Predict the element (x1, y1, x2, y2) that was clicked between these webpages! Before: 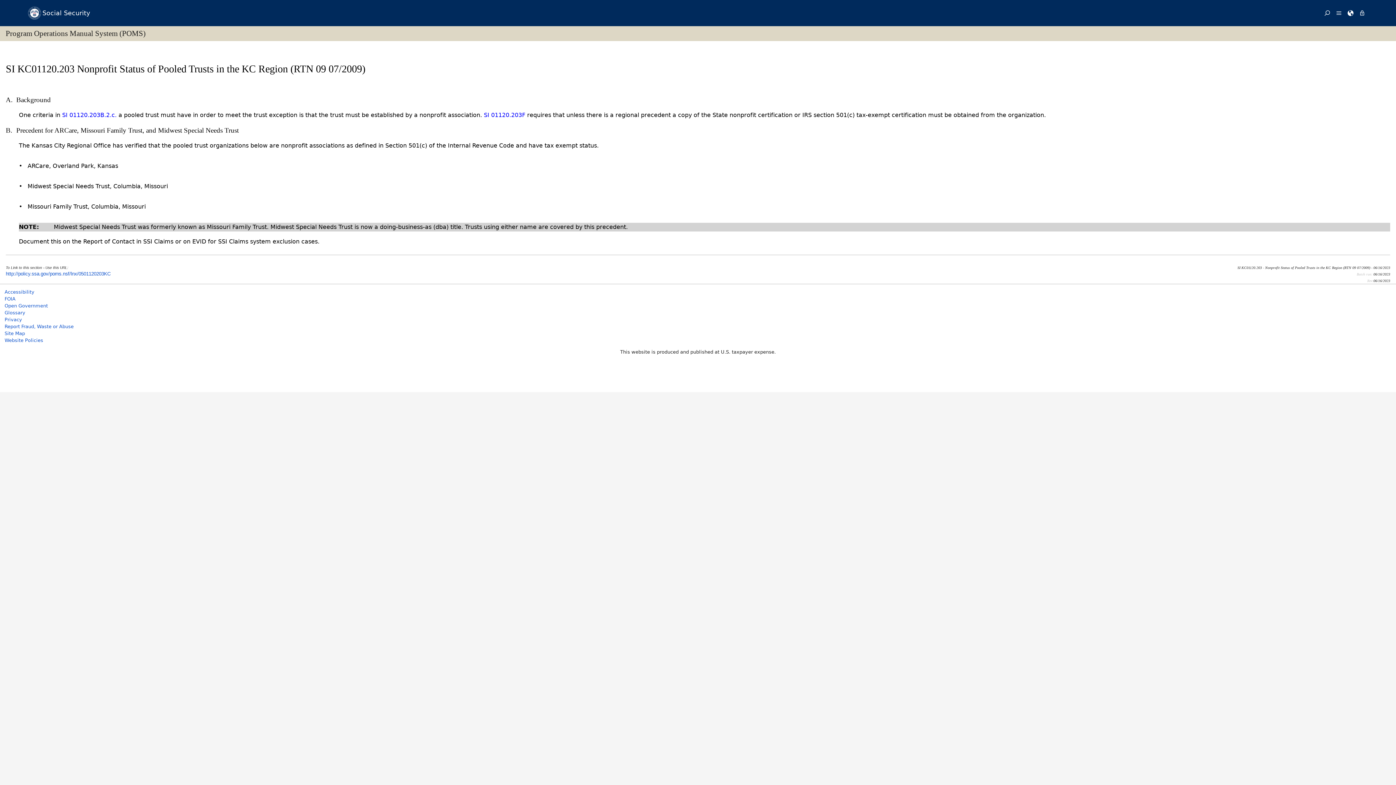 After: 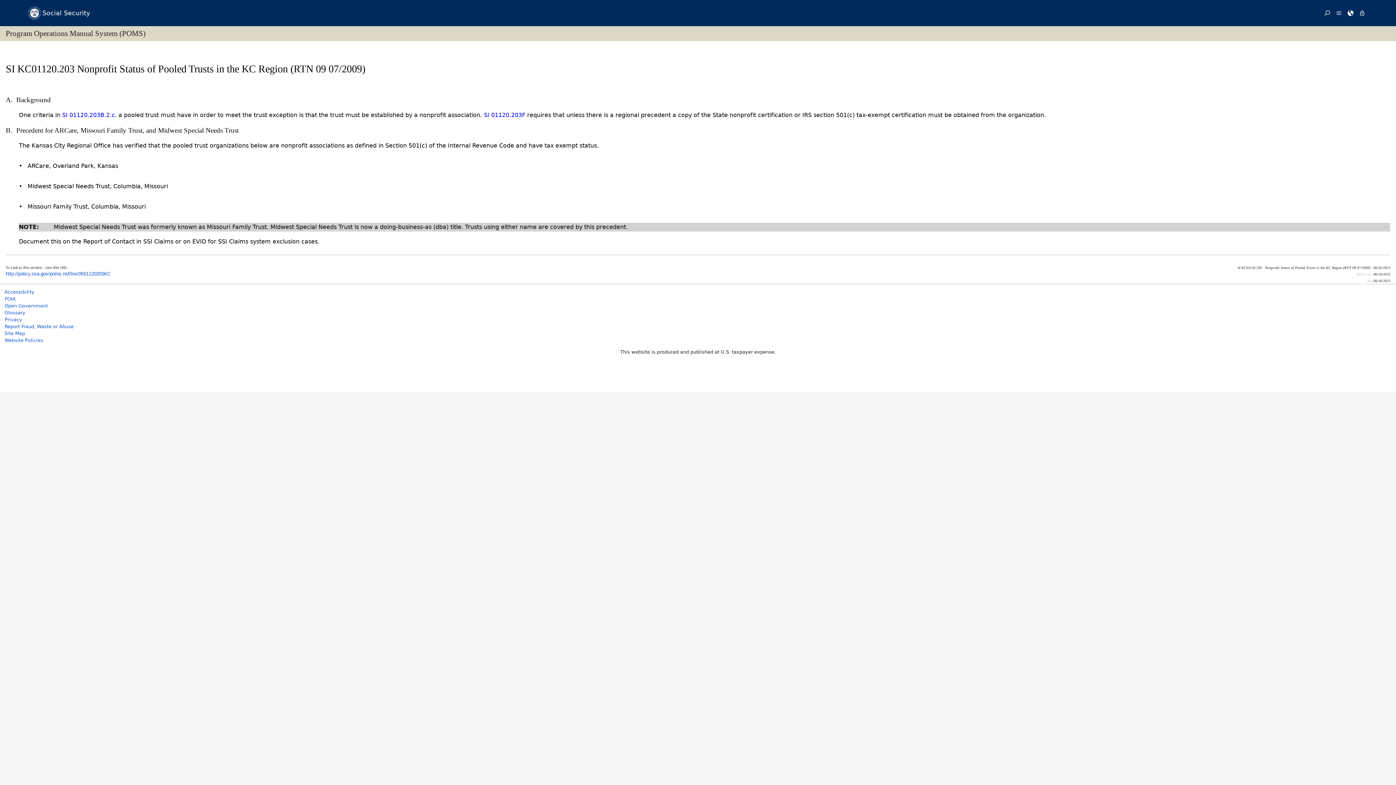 Action: label: SI KC01120.203  bbox: (5, 63, 77, 74)